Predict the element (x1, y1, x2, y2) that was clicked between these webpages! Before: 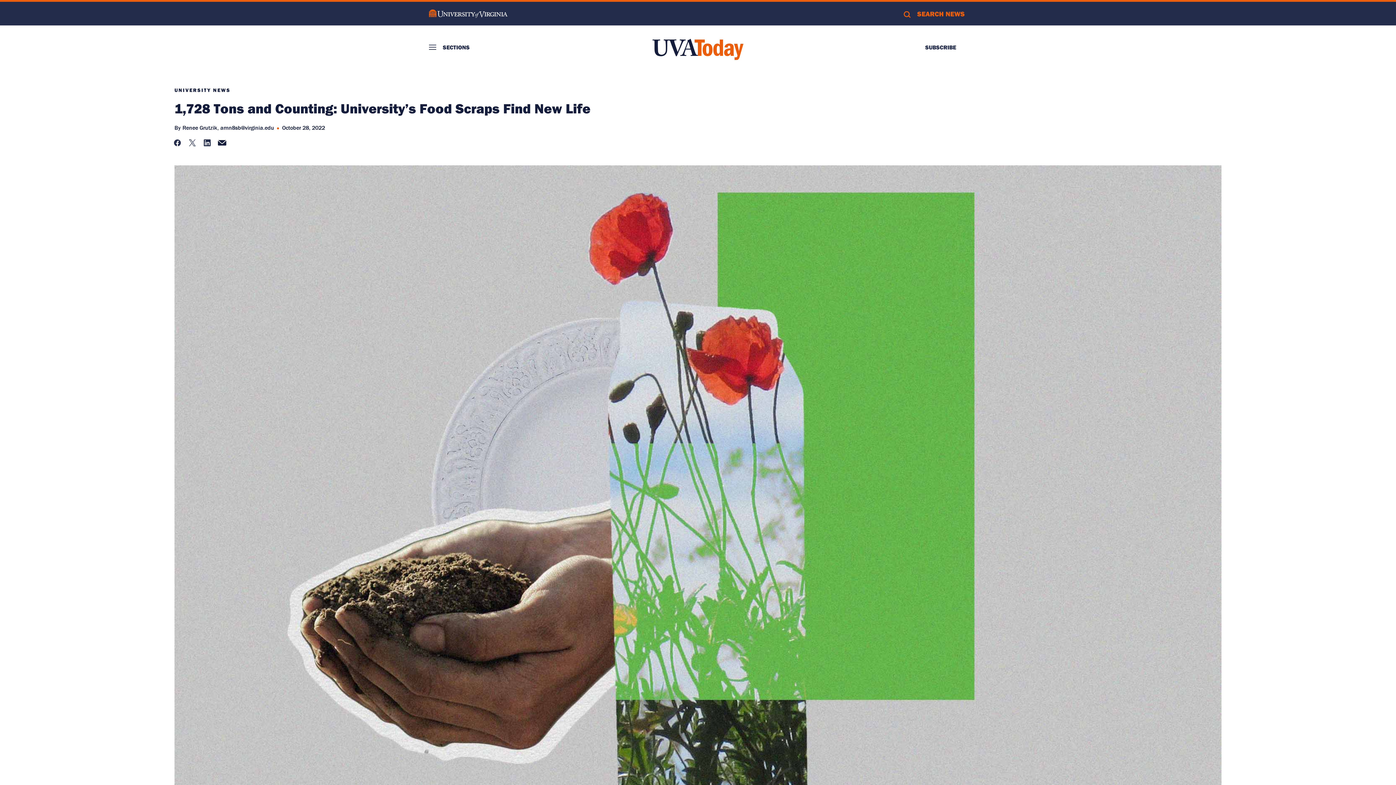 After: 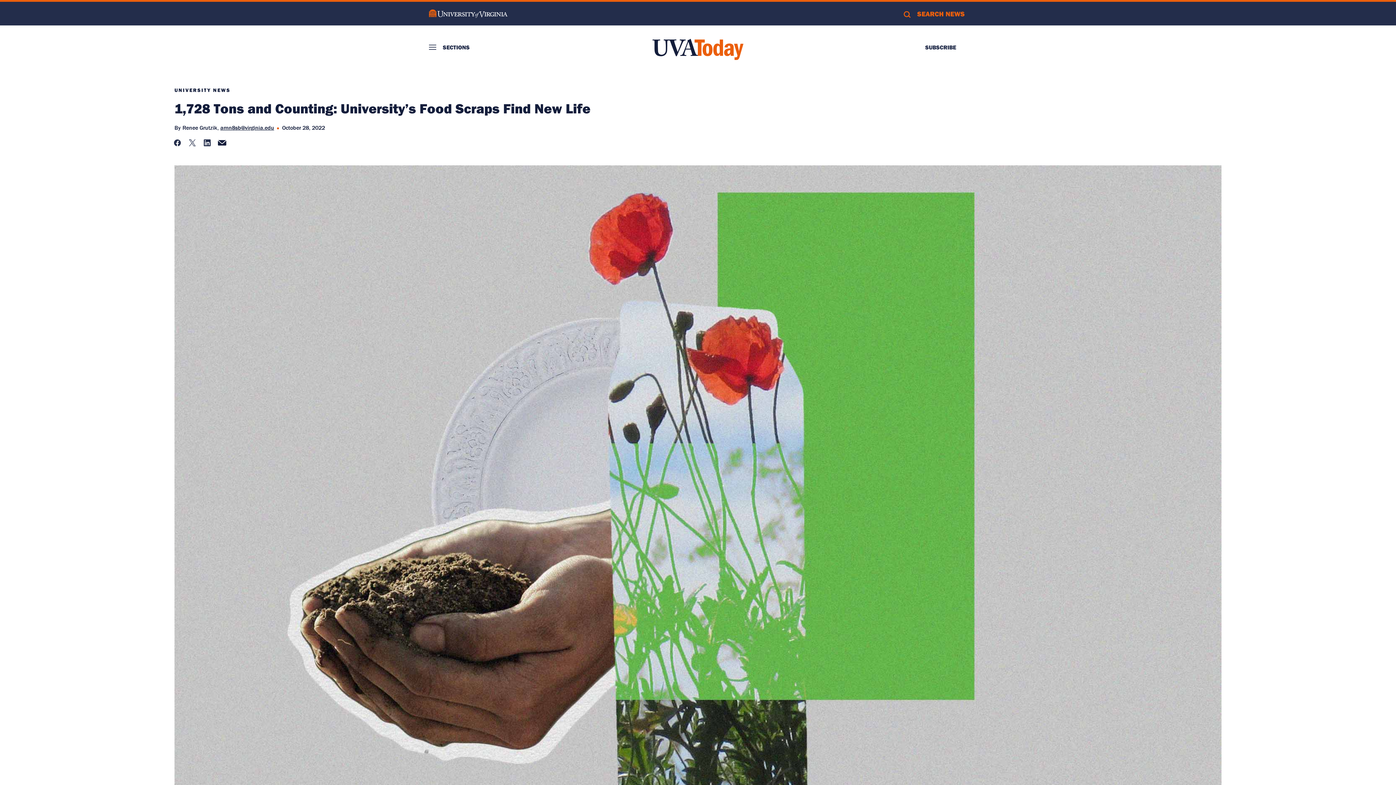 Action: label: amn8sb@virginia.edu bbox: (220, 124, 274, 131)